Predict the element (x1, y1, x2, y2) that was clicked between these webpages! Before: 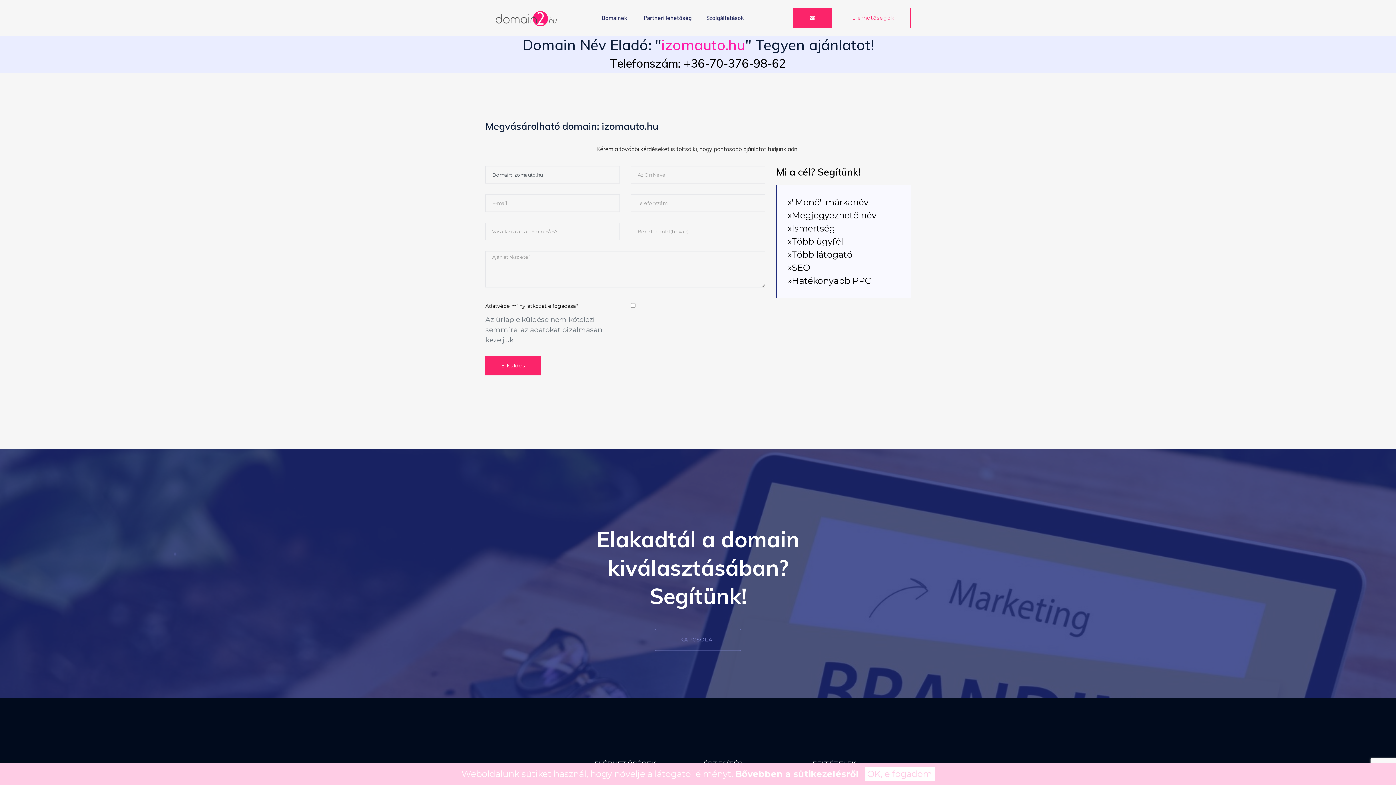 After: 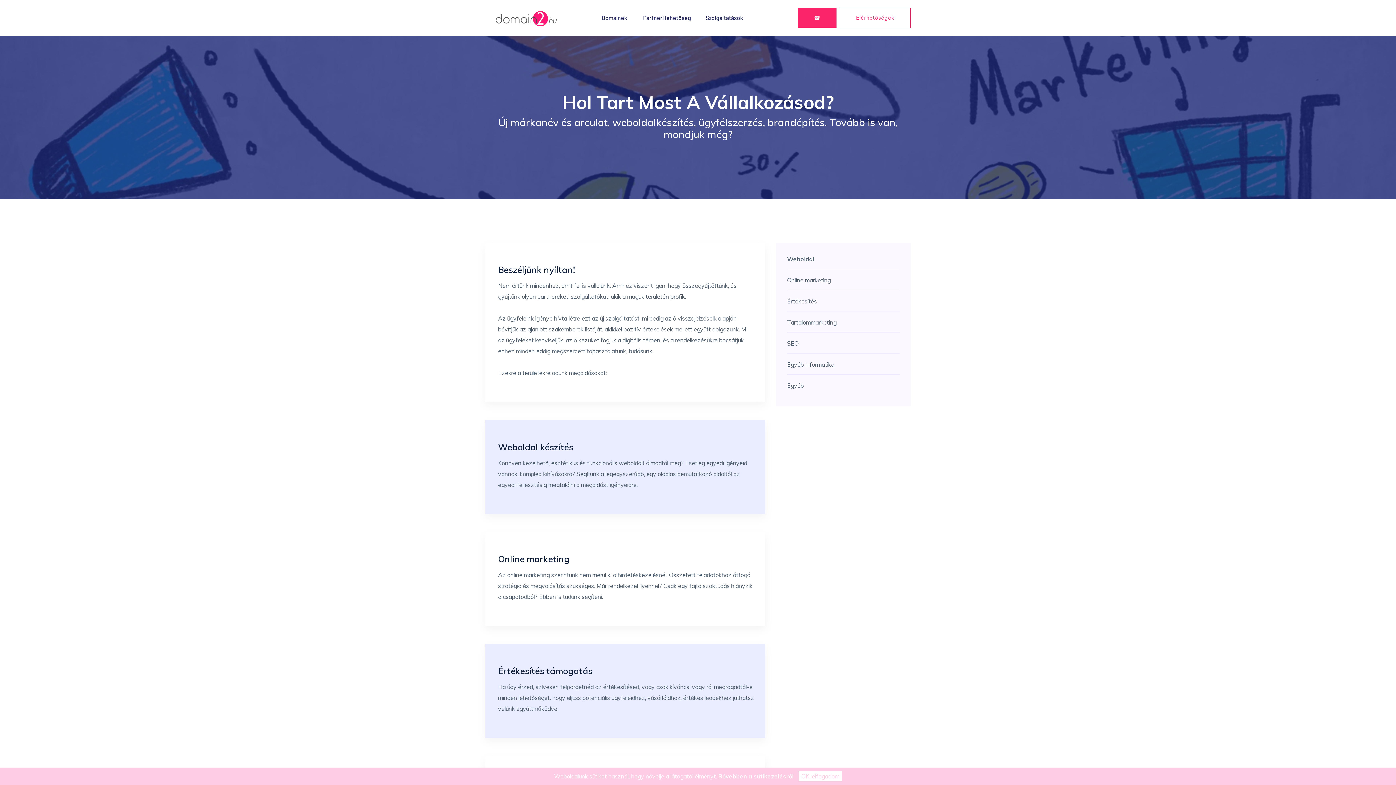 Action: bbox: (699, 0, 751, 35) label: Szolgáltatások